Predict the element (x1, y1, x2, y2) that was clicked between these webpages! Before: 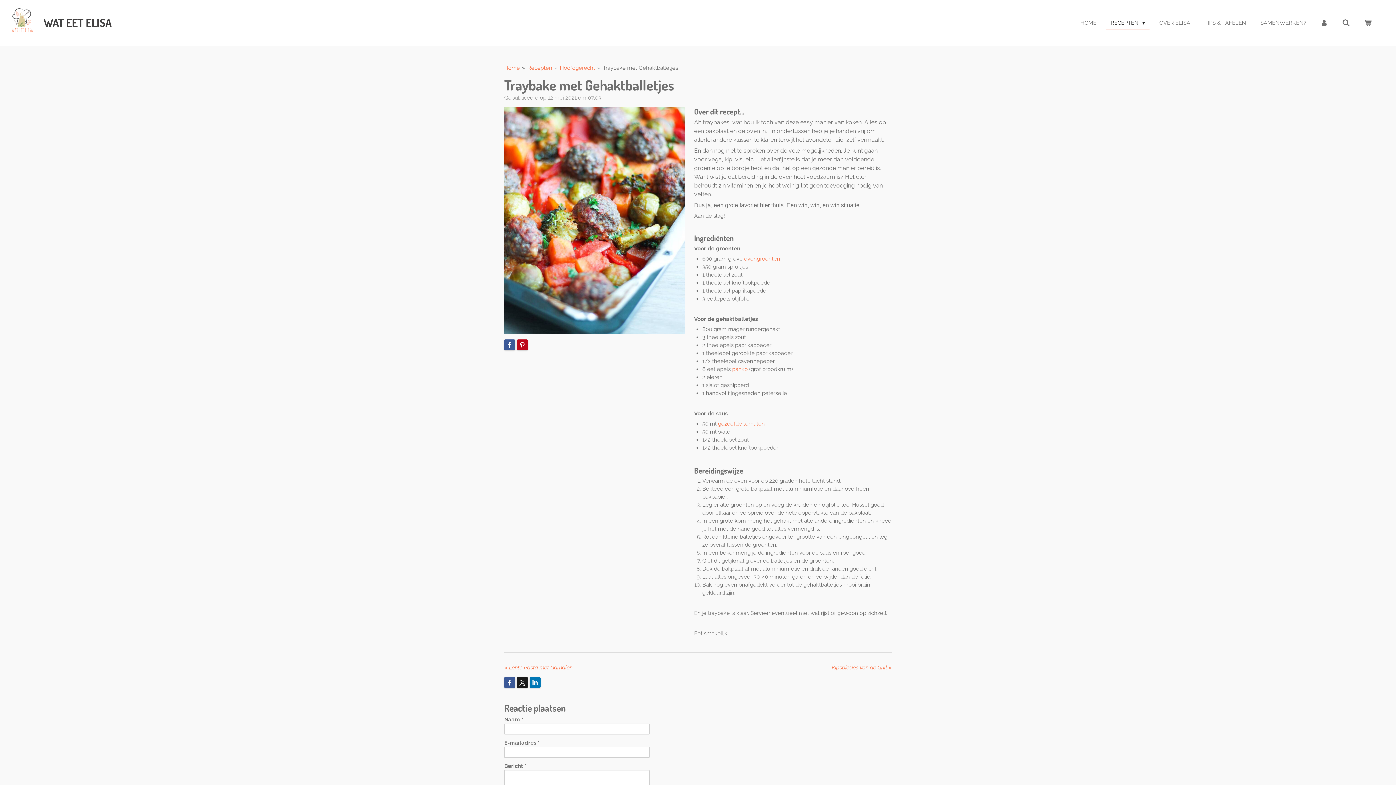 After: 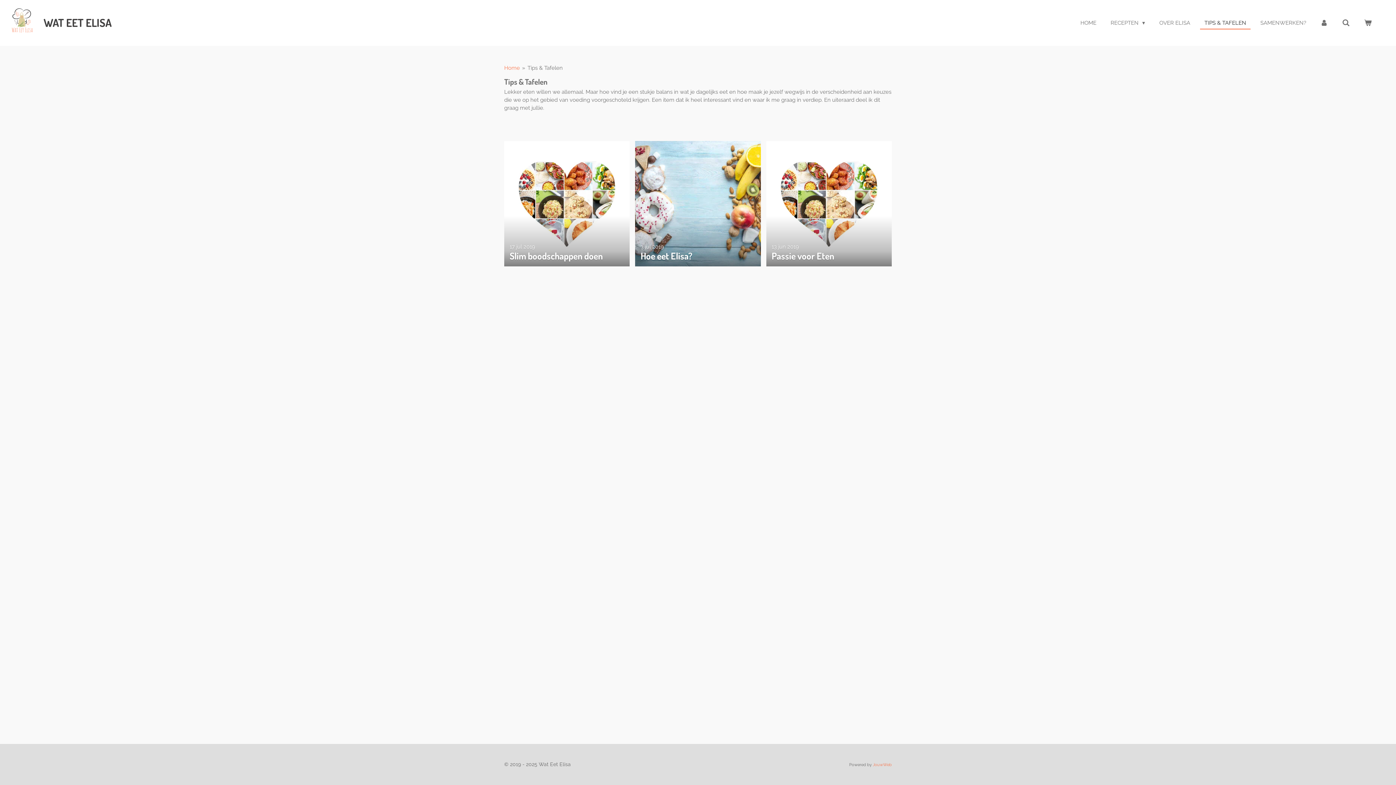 Action: bbox: (1200, 17, 1250, 28) label: TIPS & TAFELEN